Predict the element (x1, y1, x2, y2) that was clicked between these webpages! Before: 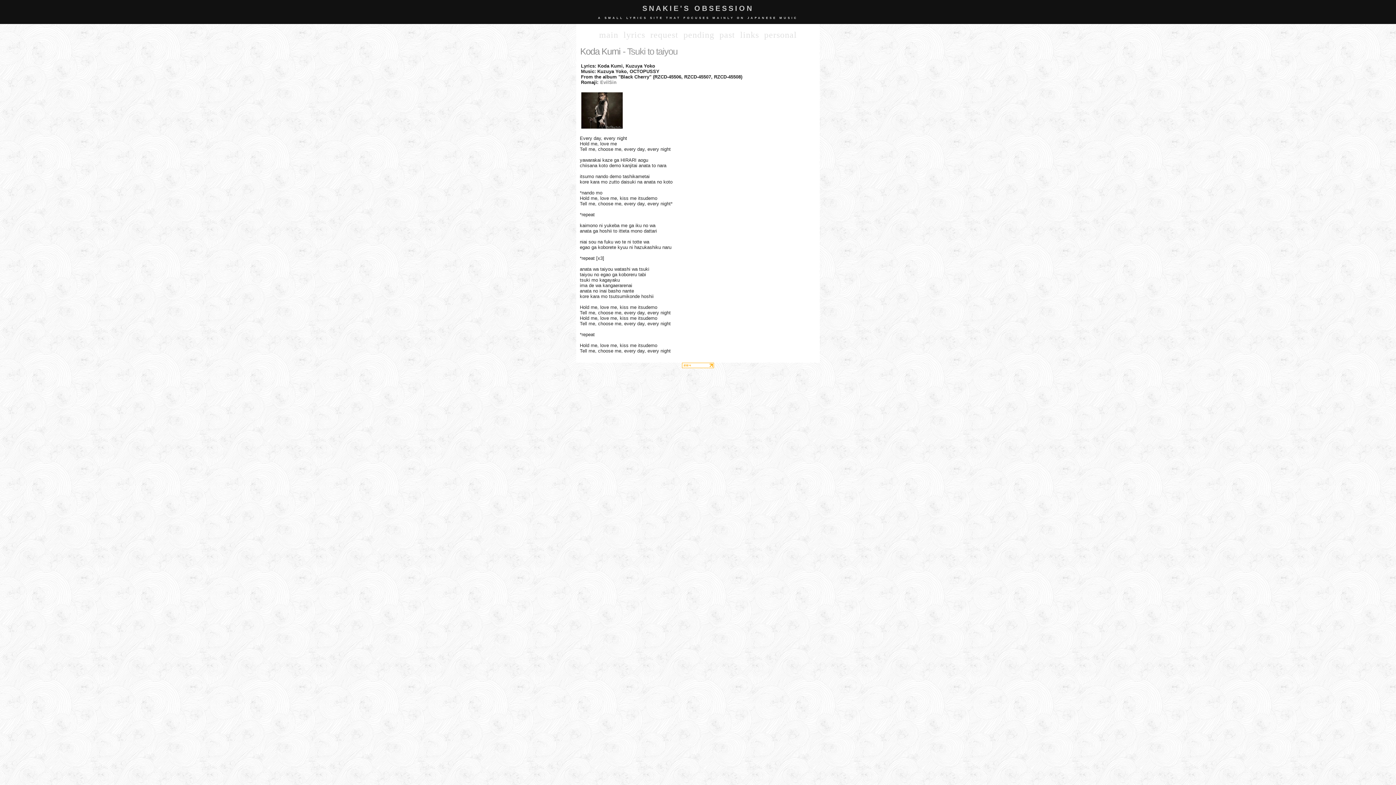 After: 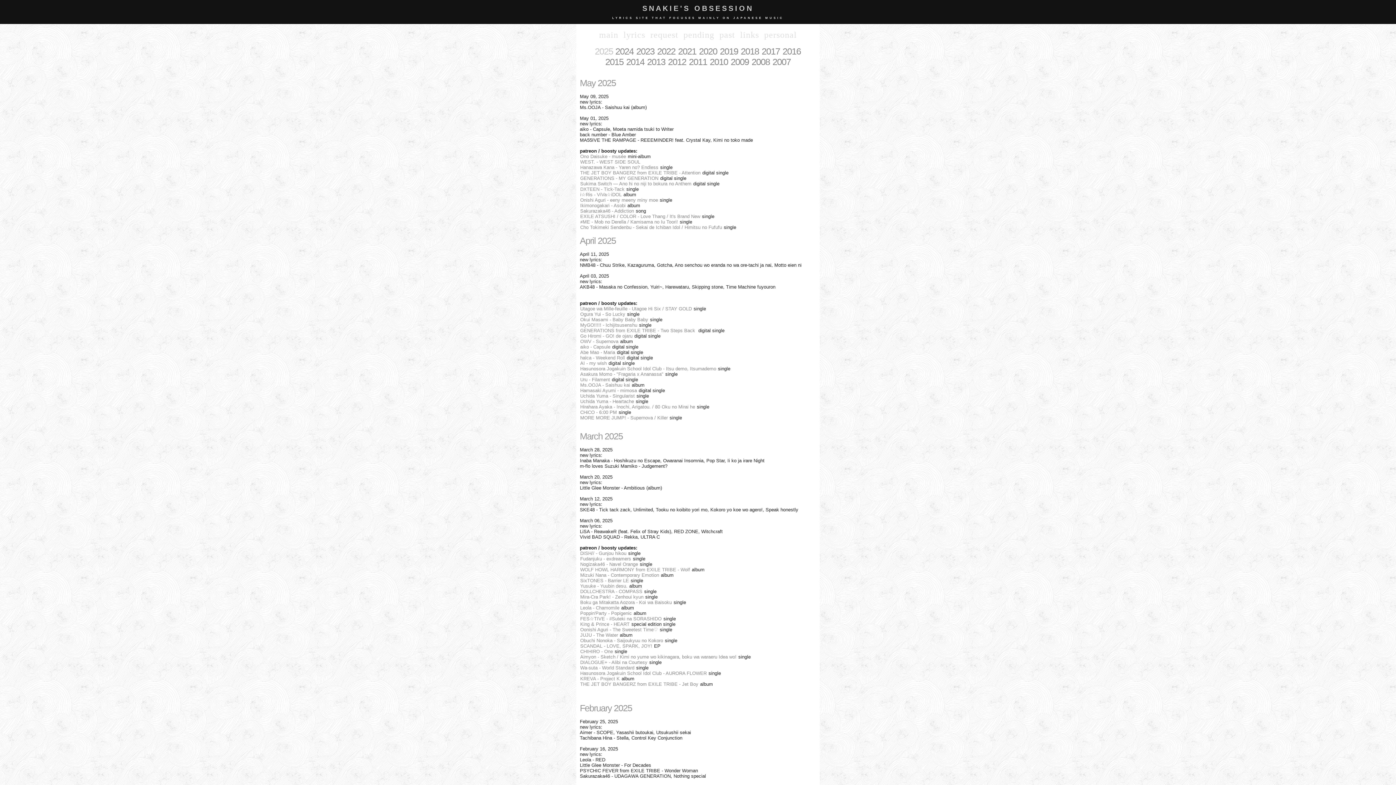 Action: label: past bbox: (717, 29, 737, 40)